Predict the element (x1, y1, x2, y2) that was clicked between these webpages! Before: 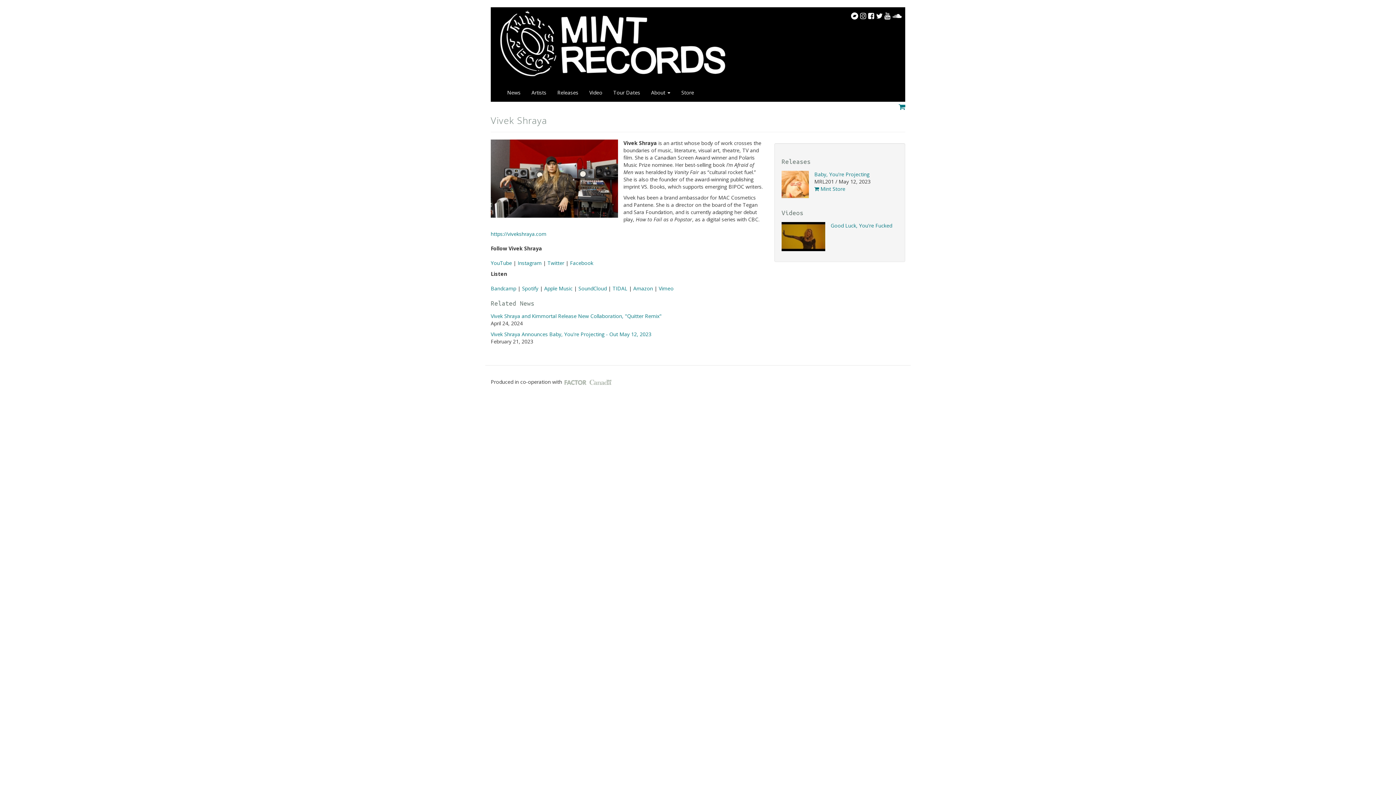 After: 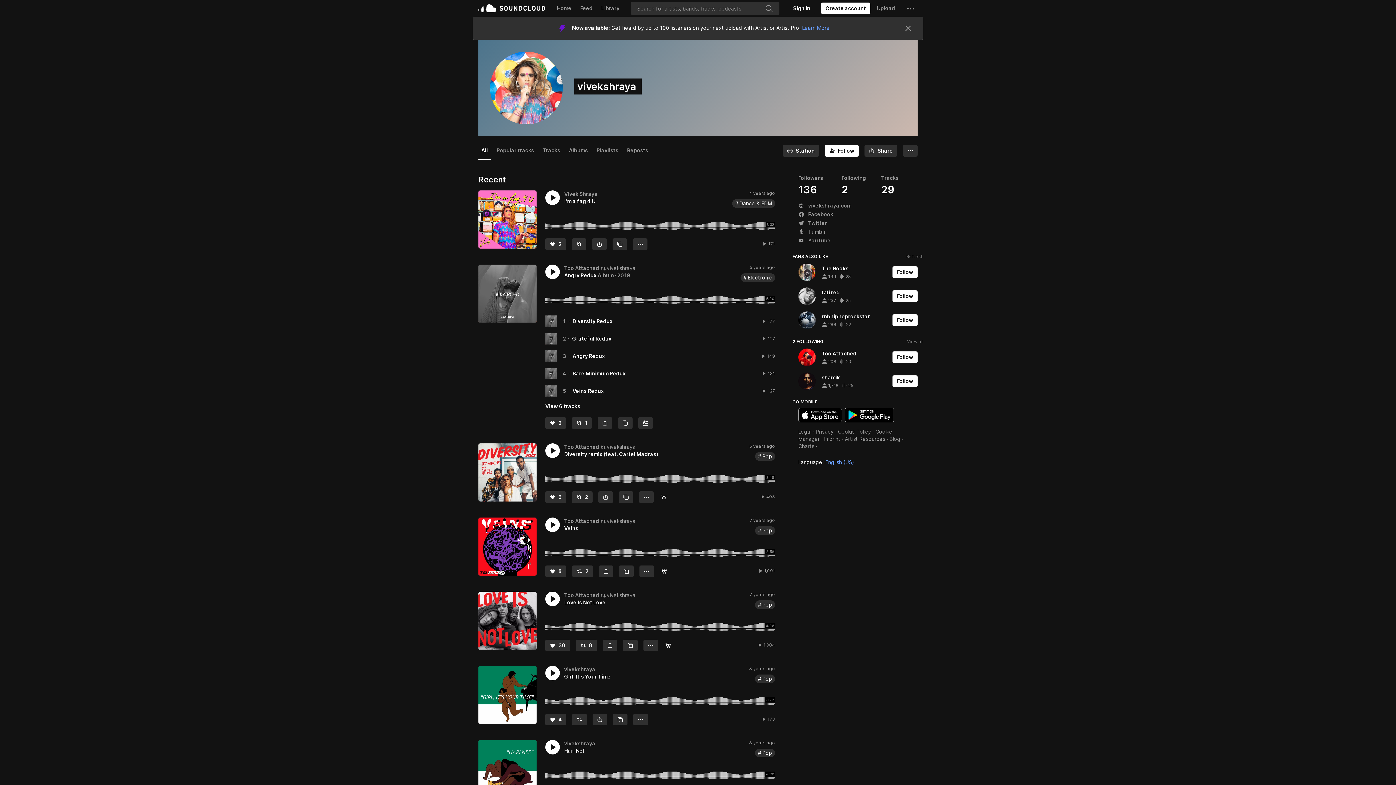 Action: label: SoundCloud bbox: (578, 285, 606, 292)